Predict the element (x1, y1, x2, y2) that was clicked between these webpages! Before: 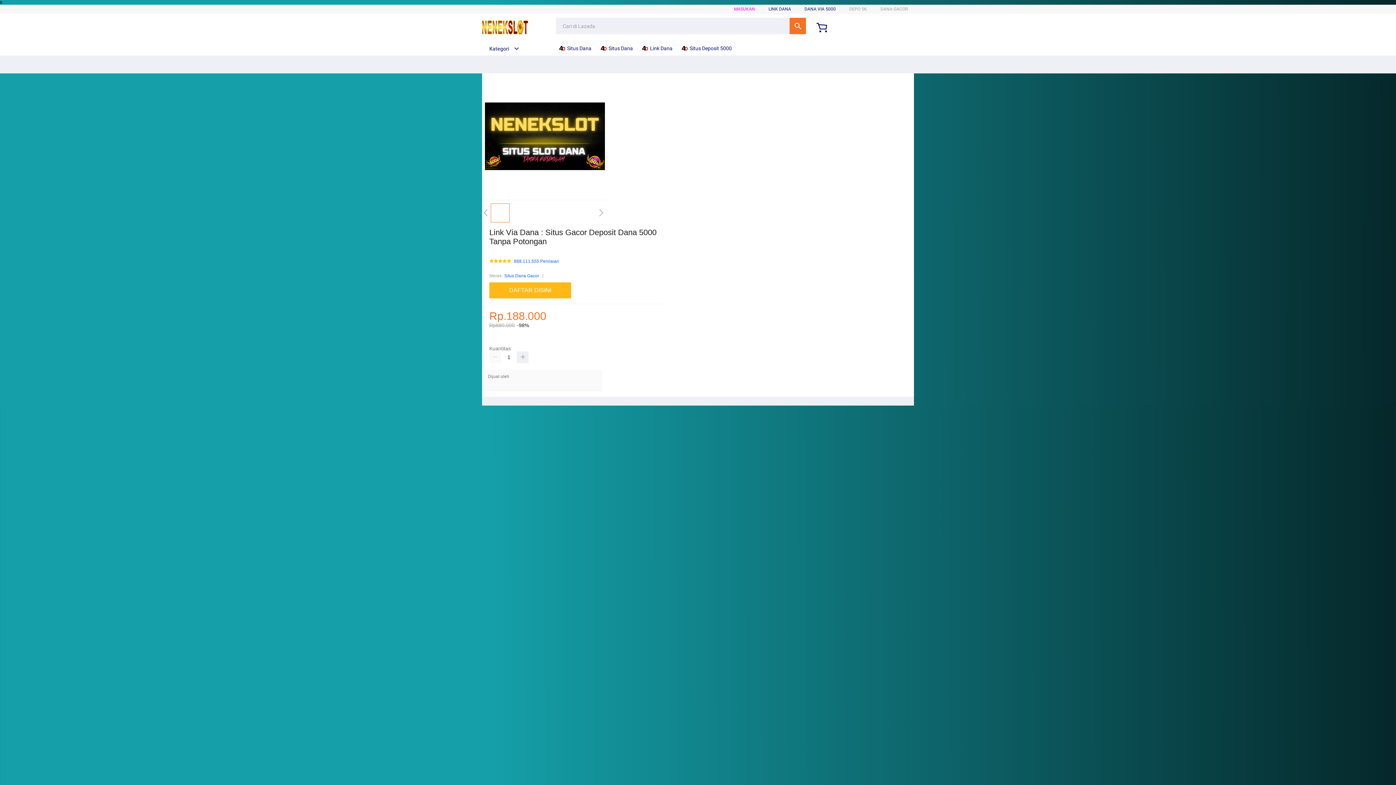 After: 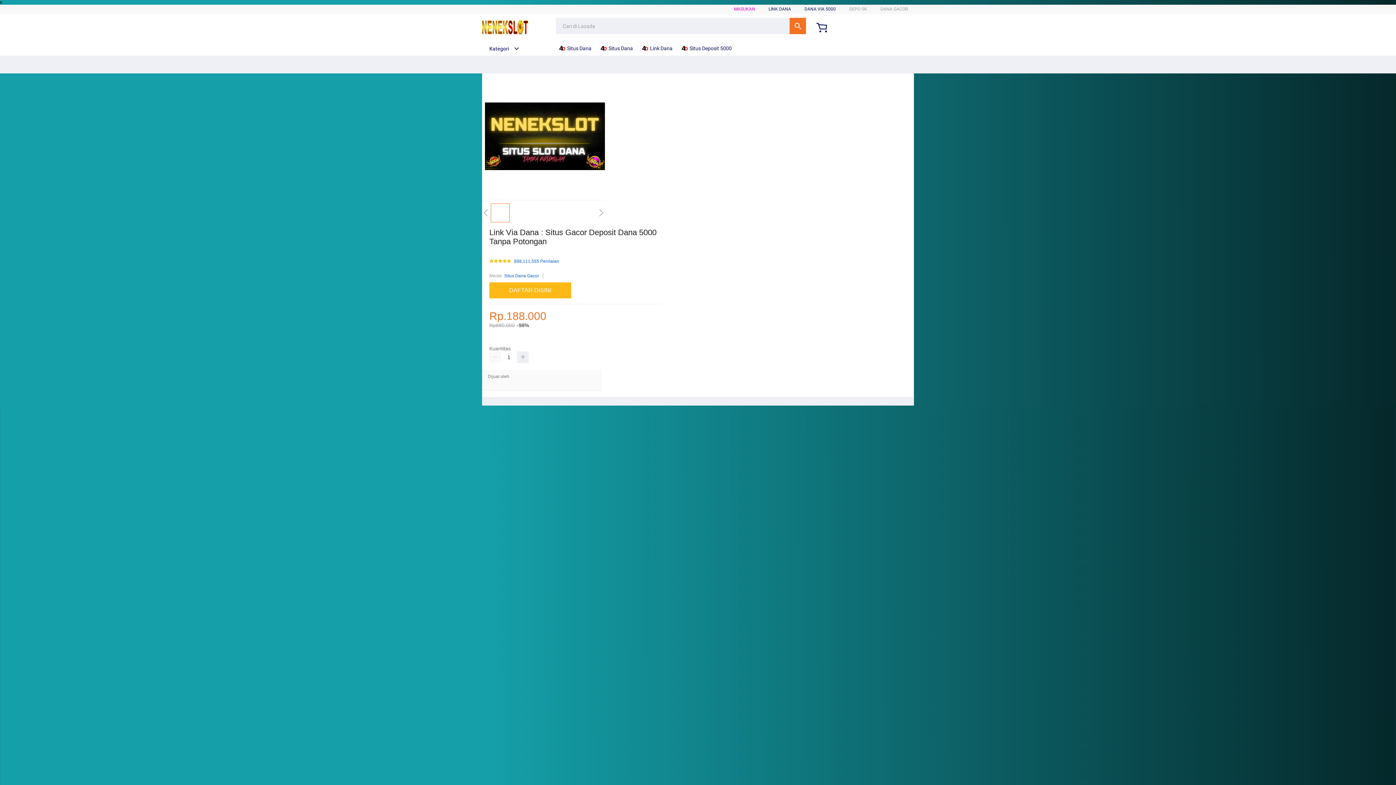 Action: label:  Situs Dana bbox: (558, 41, 595, 55)